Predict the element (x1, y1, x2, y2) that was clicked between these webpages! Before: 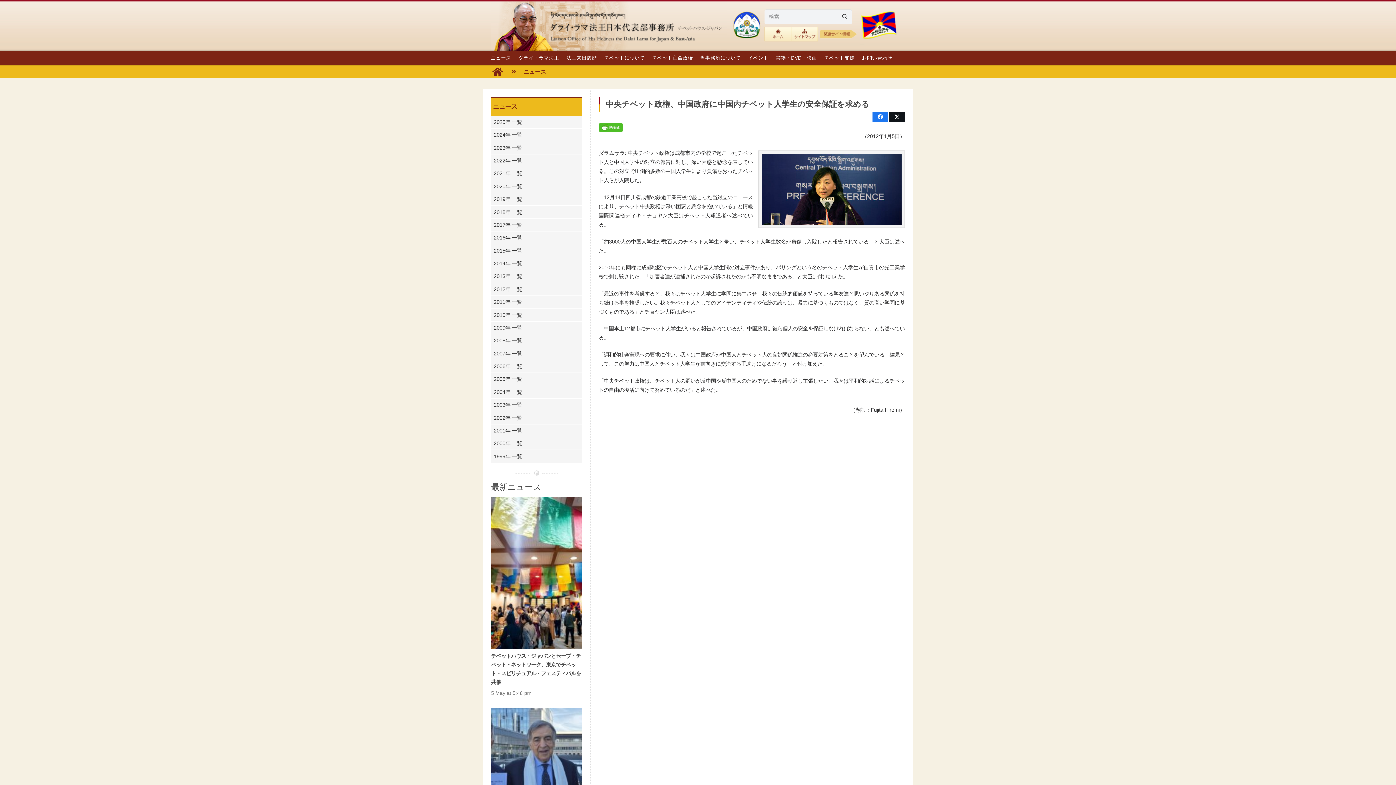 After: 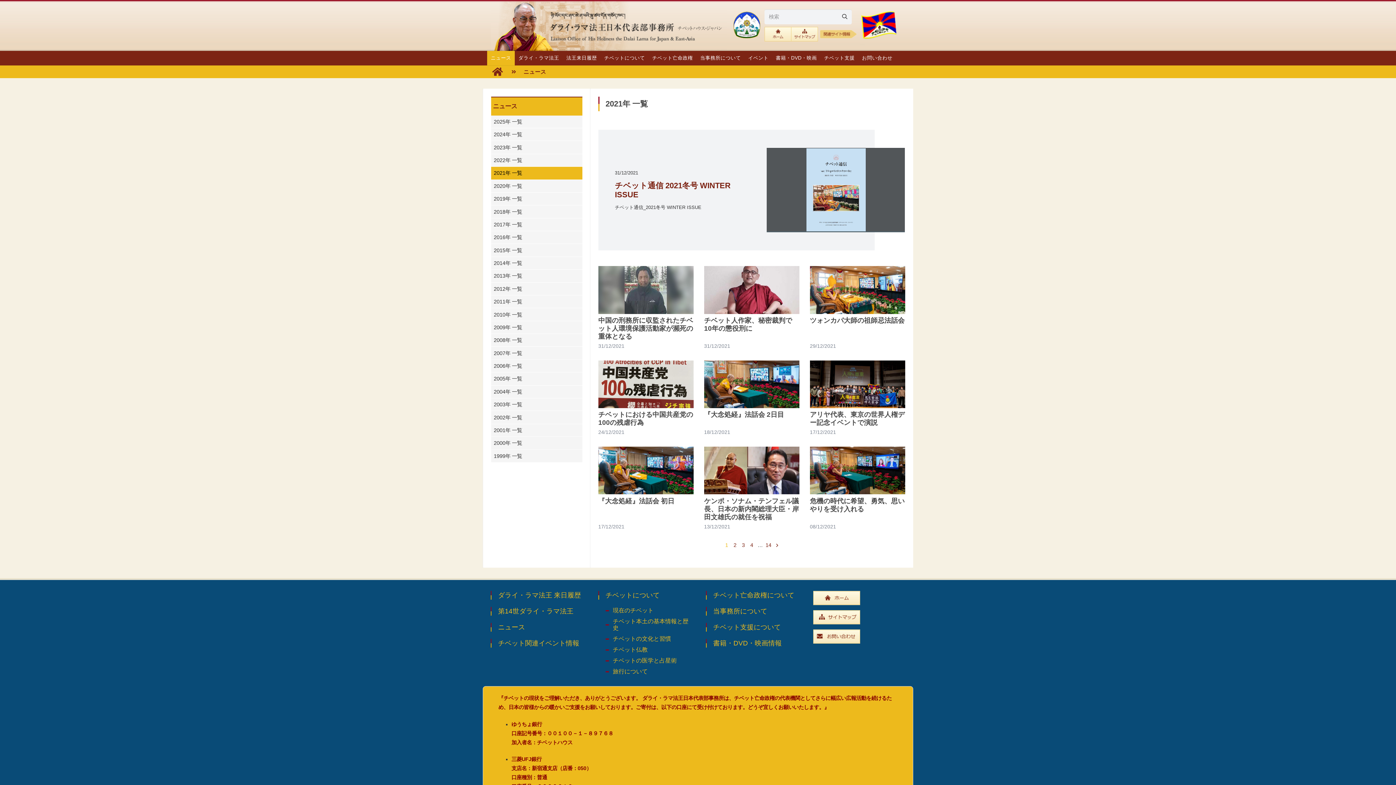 Action: bbox: (491, 167, 582, 179) label: 2021年 一覧